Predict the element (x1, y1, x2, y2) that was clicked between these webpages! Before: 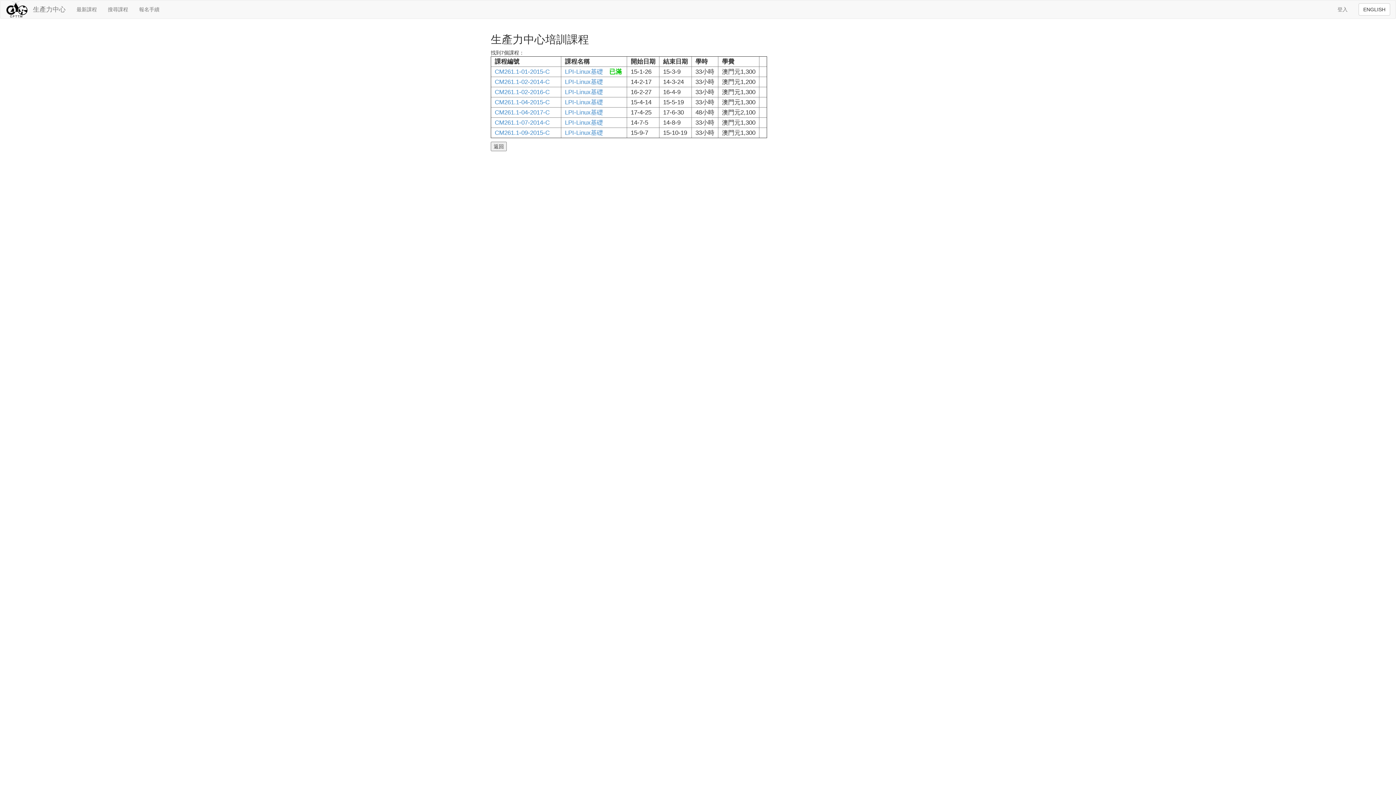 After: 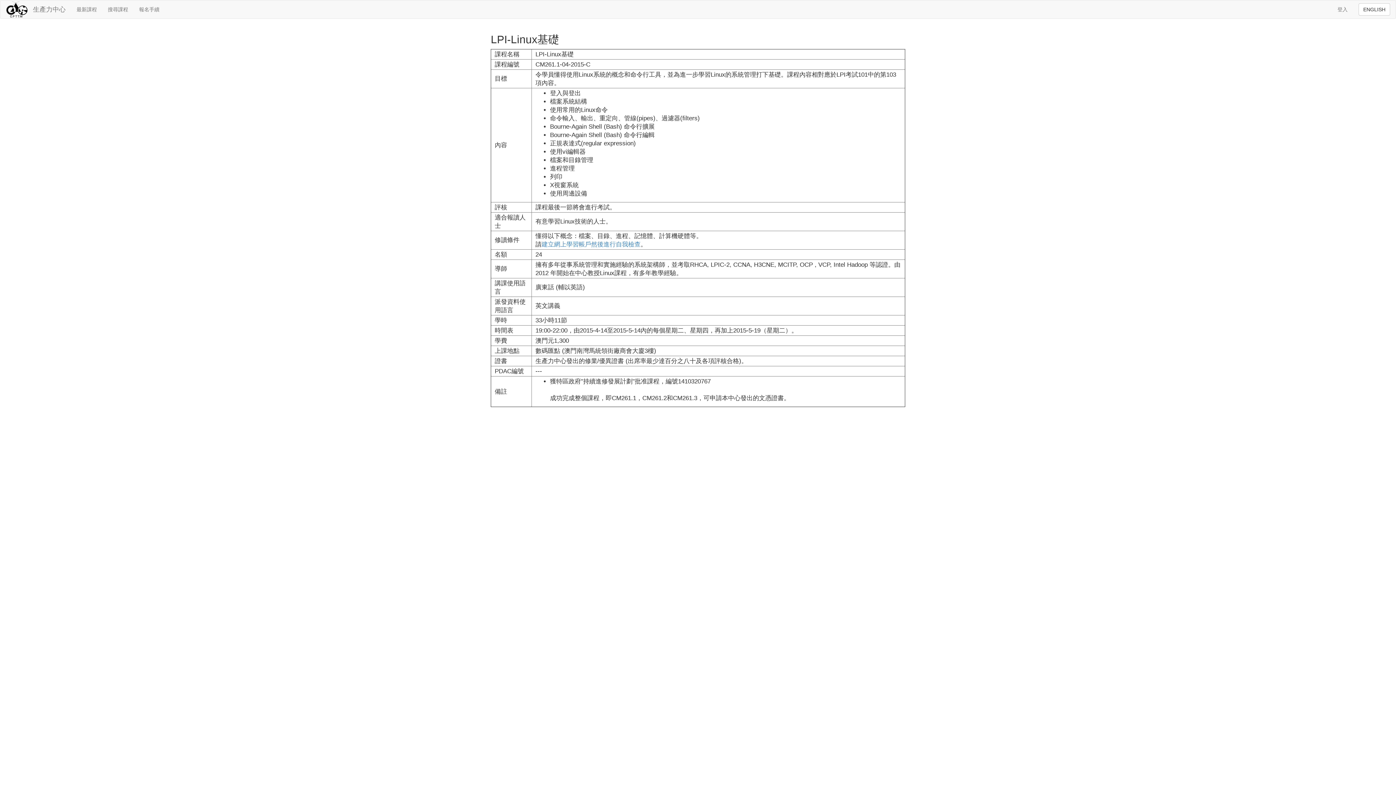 Action: bbox: (494, 98, 549, 105) label: CM261.1-04-2015-C